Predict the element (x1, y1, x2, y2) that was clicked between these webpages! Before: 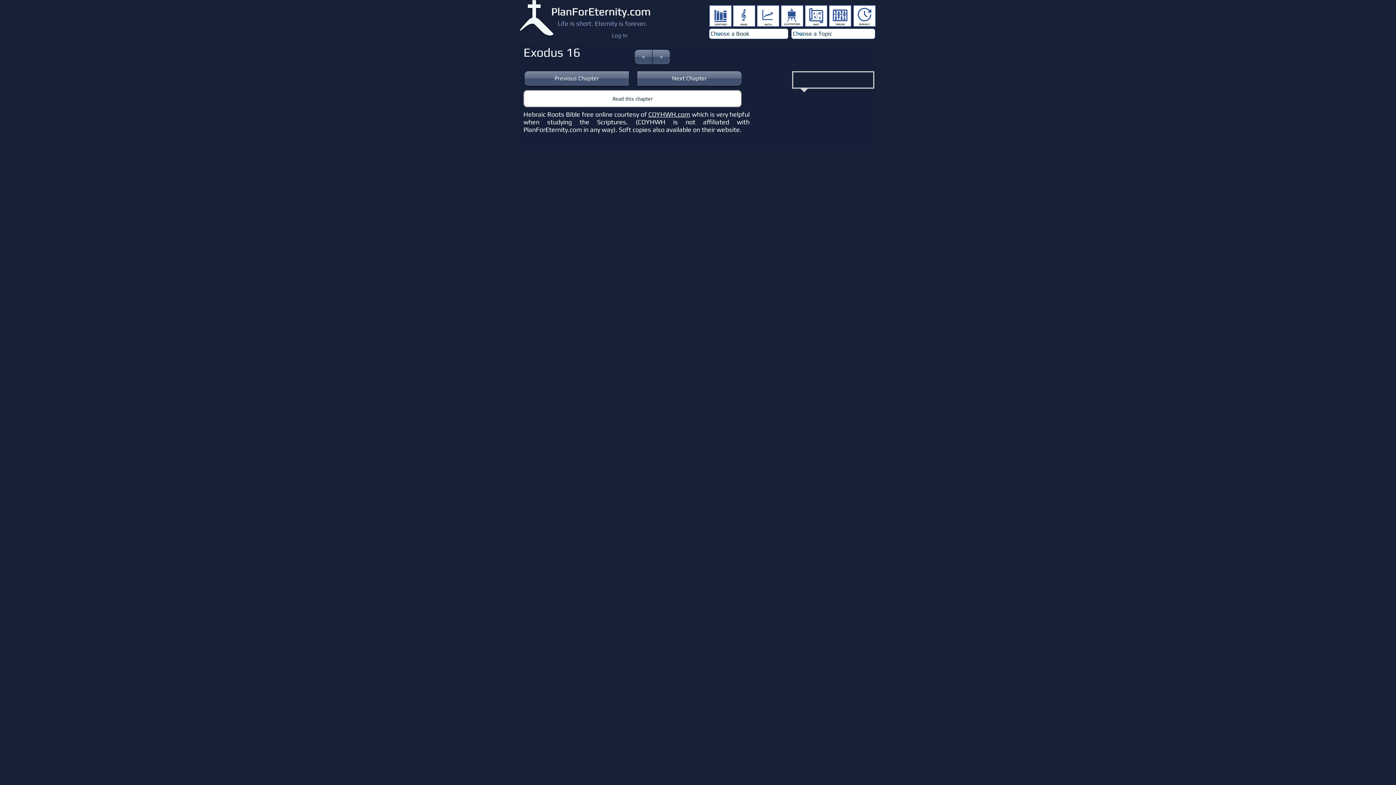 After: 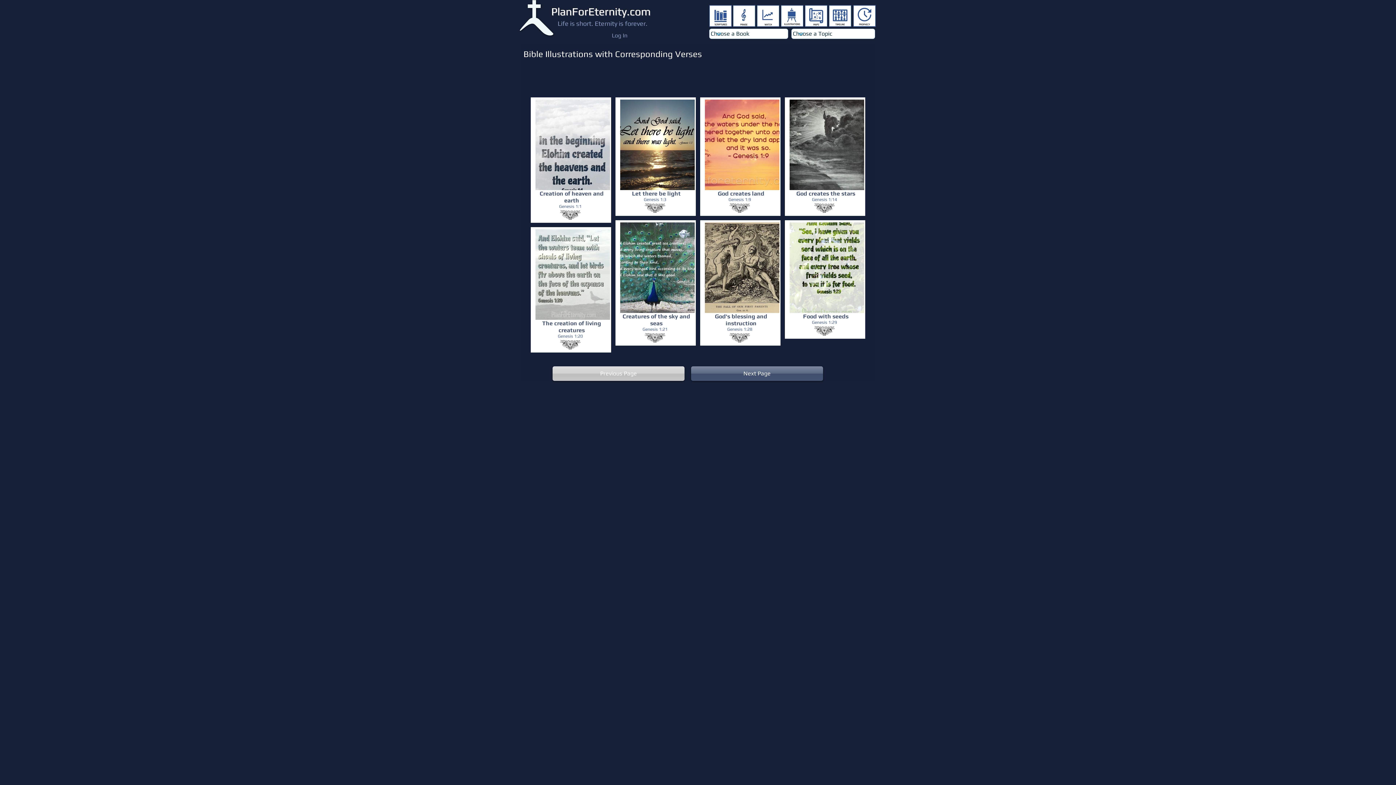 Action: bbox: (781, 5, 803, 26)